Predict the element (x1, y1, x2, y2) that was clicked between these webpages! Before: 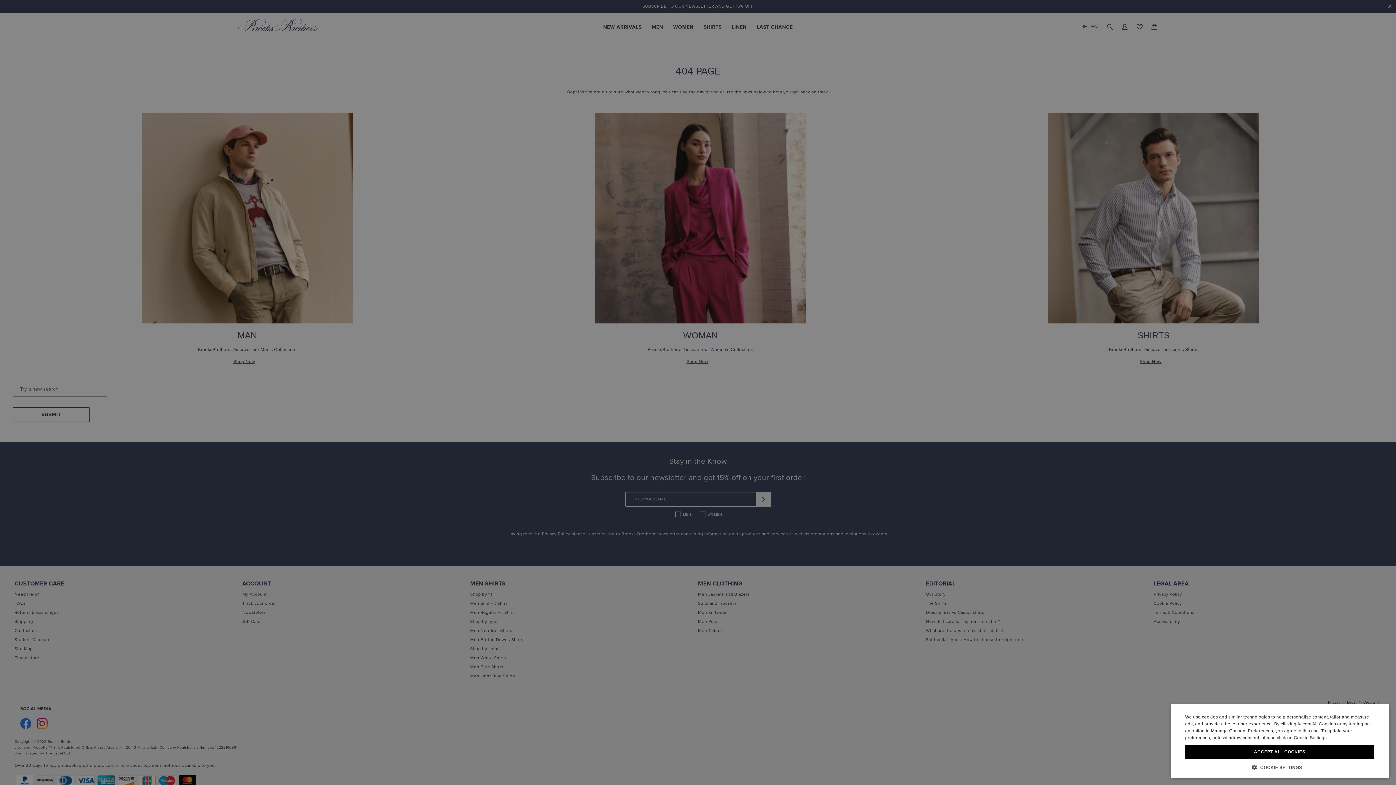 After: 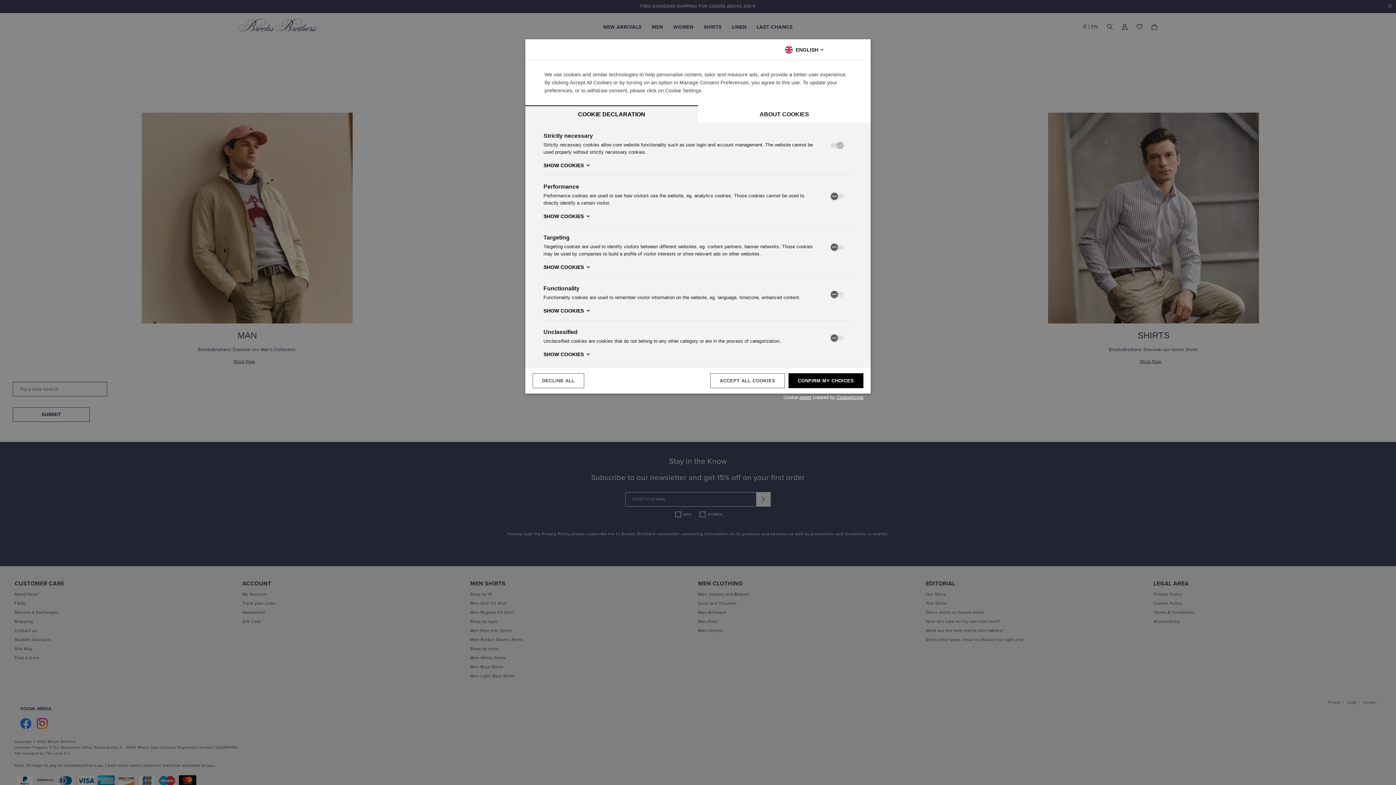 Action: bbox: (1185, 764, 1374, 770) label:  COOKIE SETTINGS